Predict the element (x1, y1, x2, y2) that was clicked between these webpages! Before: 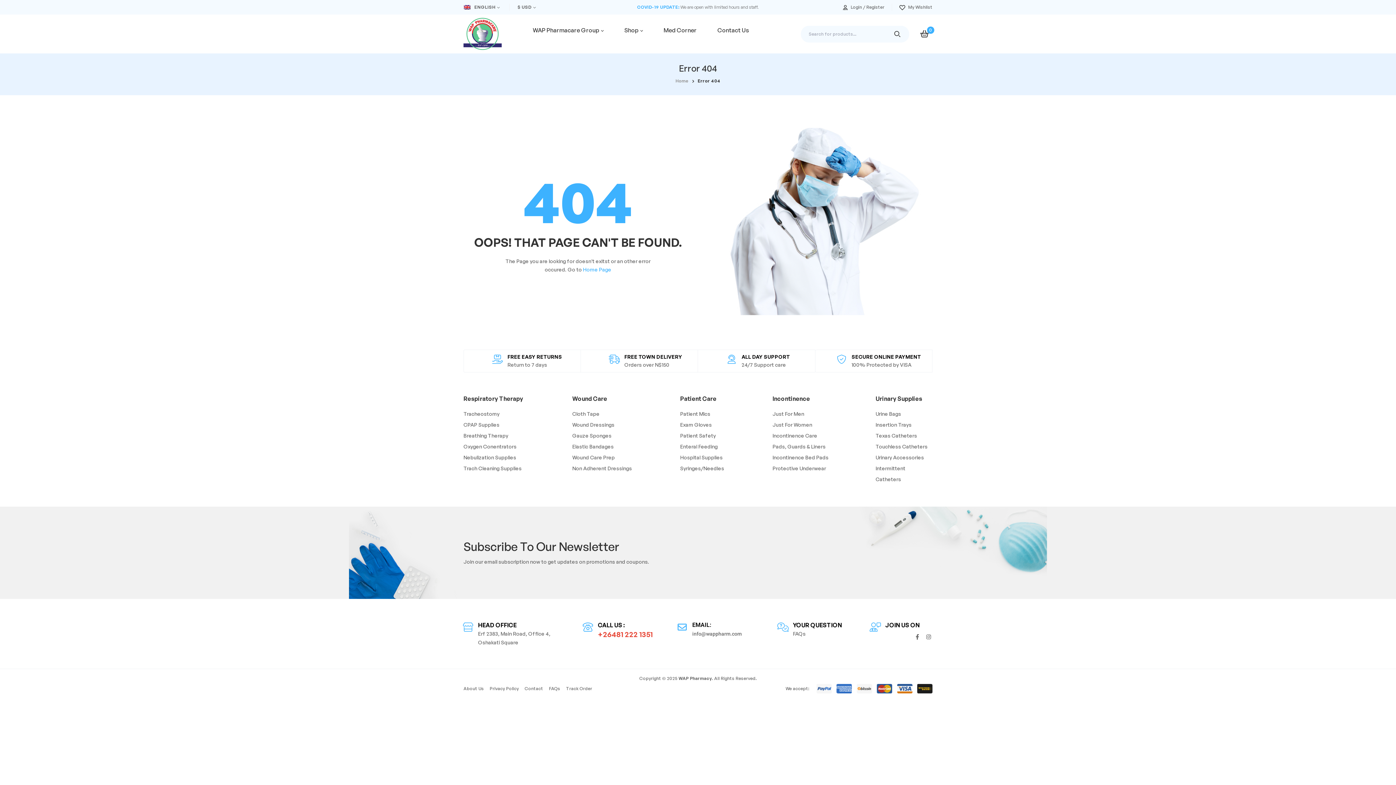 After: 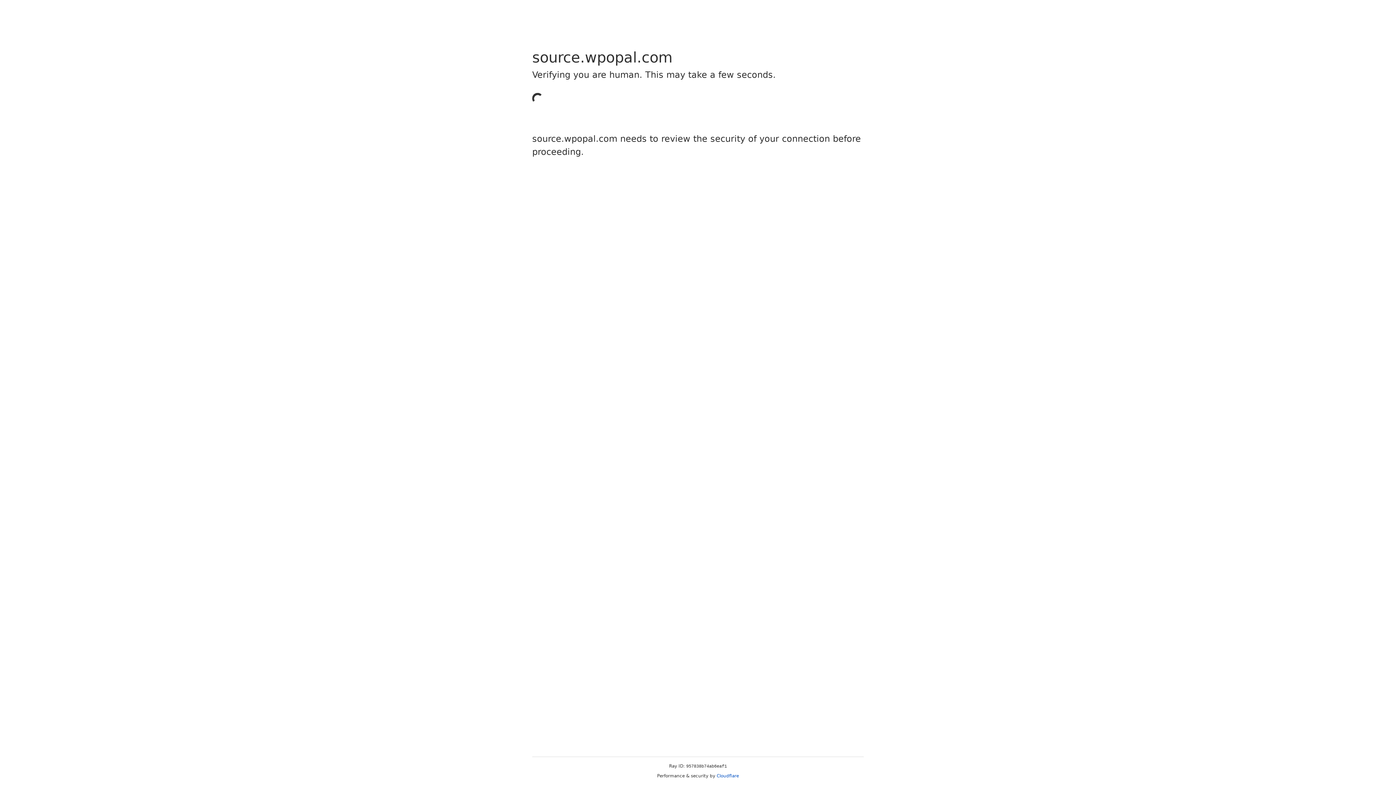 Action: label: Track Order bbox: (566, 685, 592, 692)